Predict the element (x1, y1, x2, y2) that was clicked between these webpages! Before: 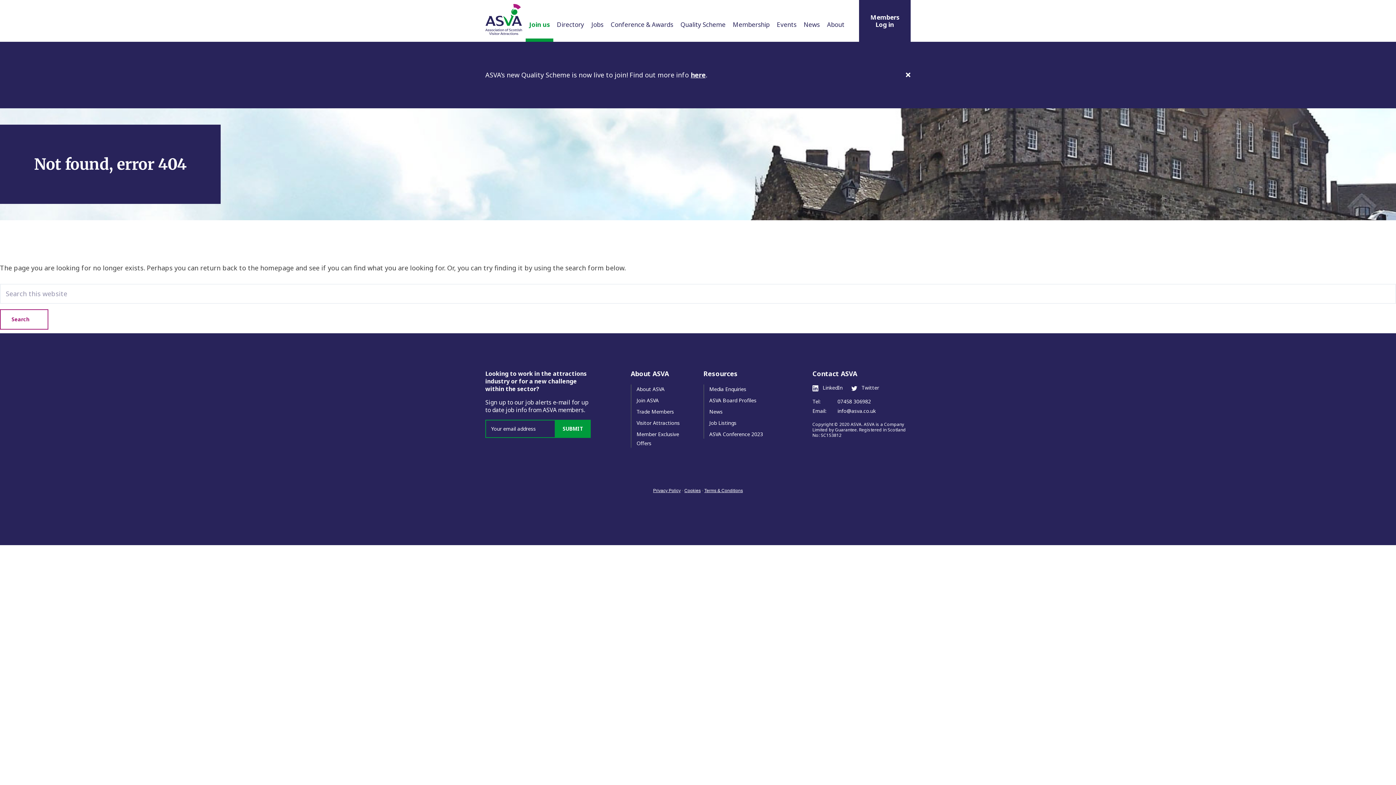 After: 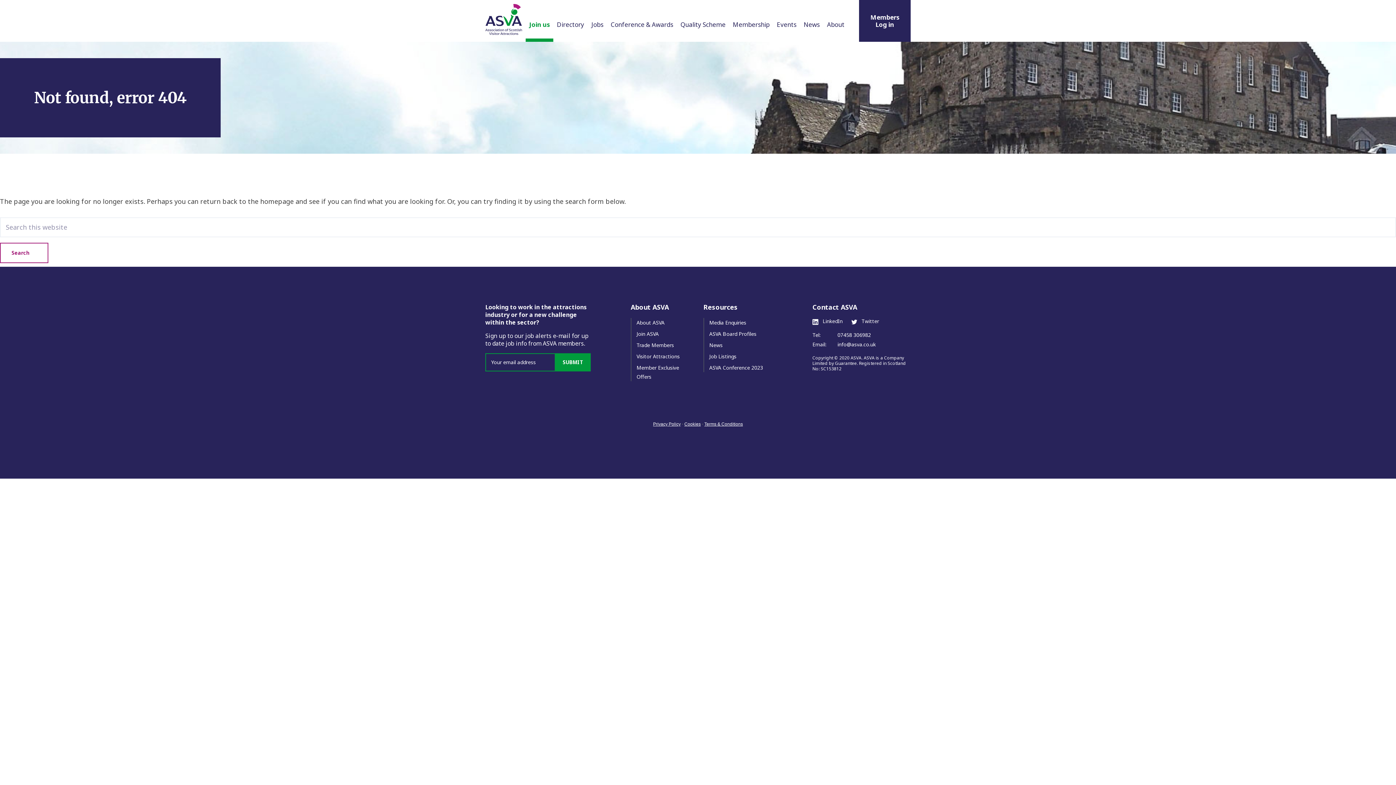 Action: bbox: (905, 70, 910, 75)